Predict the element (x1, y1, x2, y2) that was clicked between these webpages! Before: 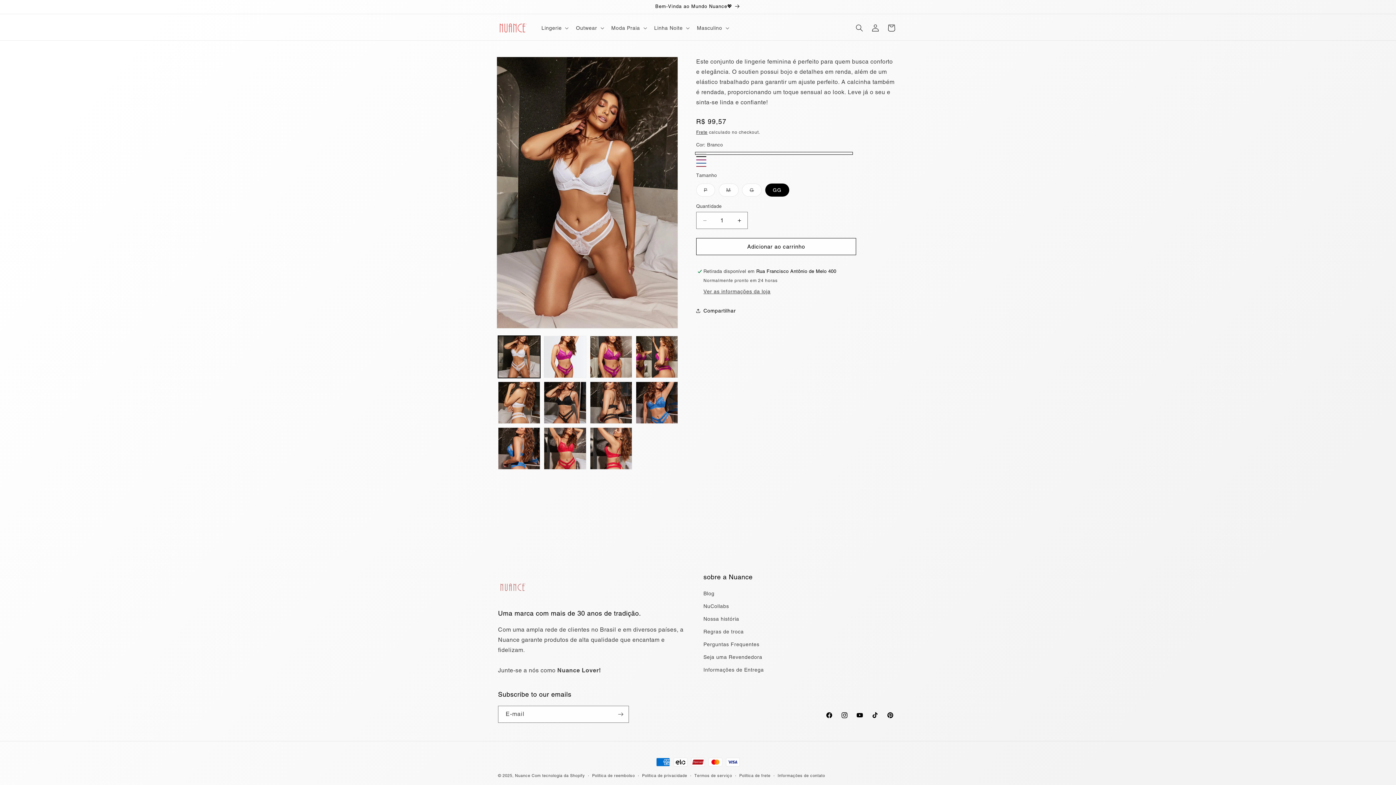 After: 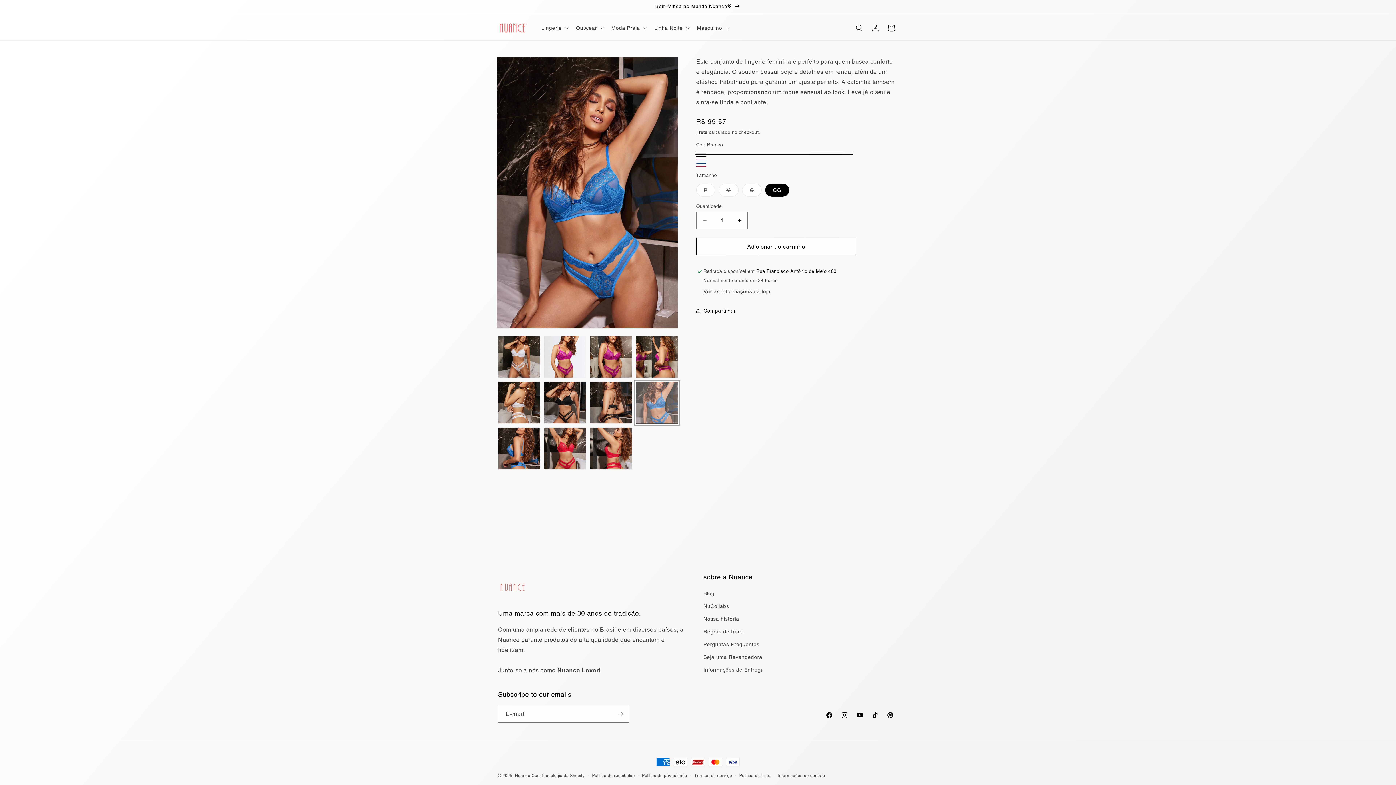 Action: bbox: (635, 381, 678, 424) label: Carregar imagem 8 no visualizador da galeria